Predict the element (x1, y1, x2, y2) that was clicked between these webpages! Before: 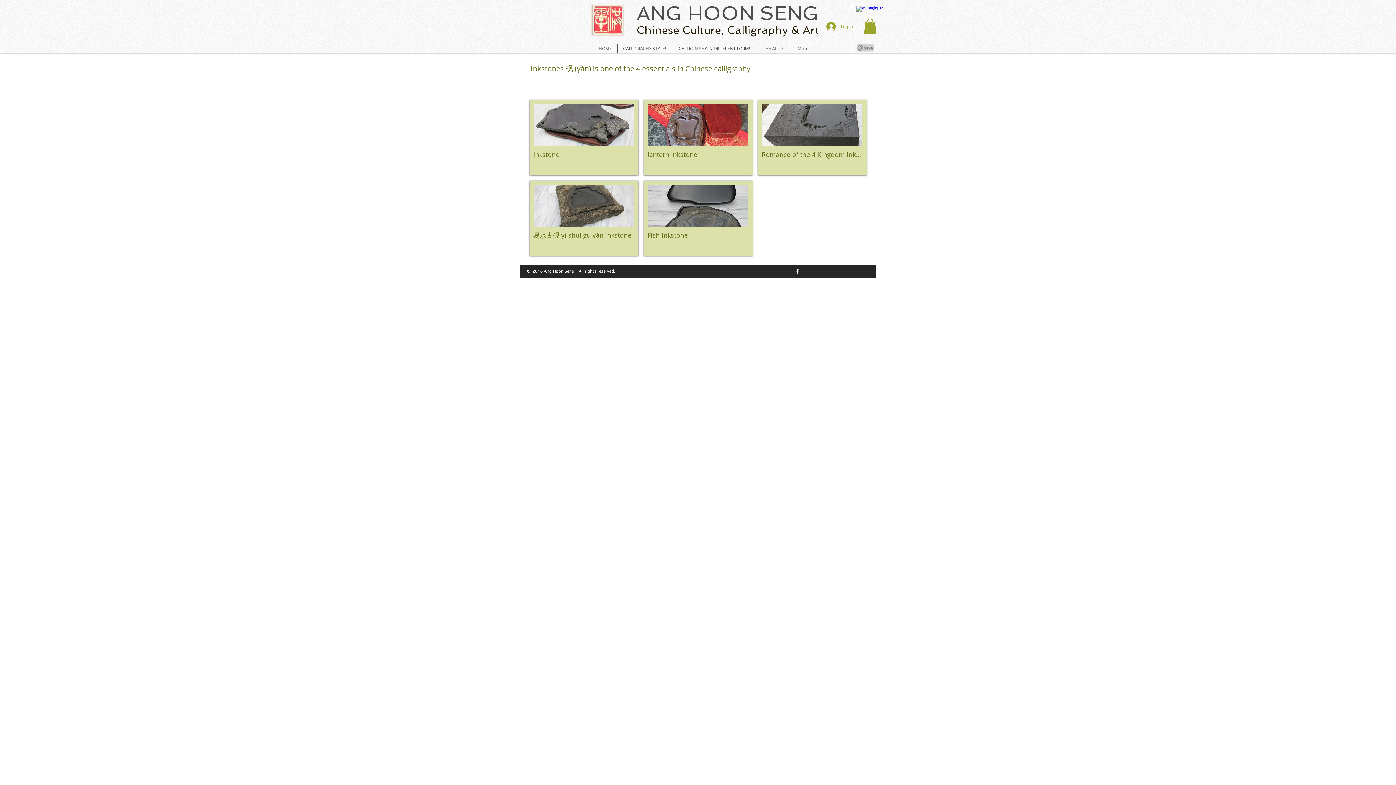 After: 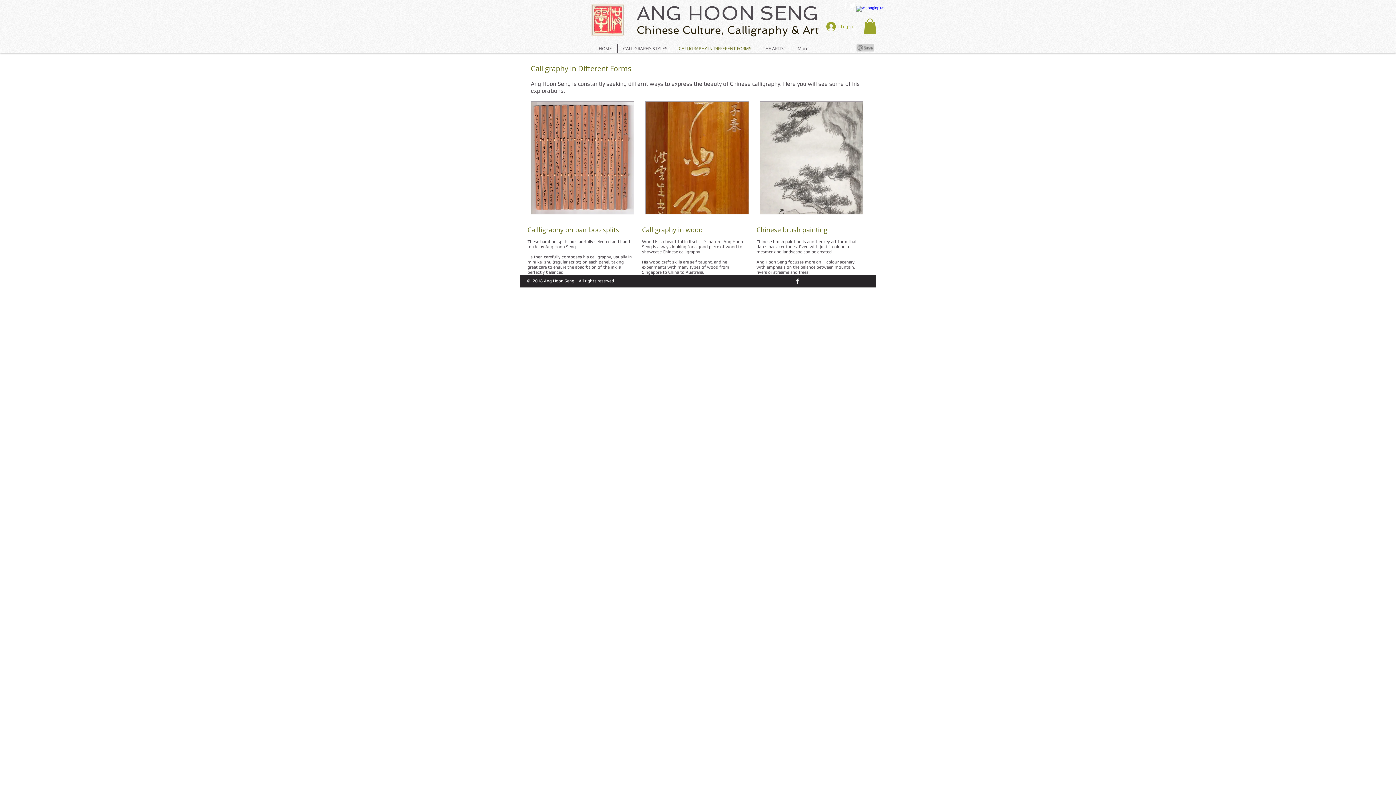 Action: label: CALLIGRAPHY IN DIFFERENT FORMS bbox: (673, 44, 757, 52)